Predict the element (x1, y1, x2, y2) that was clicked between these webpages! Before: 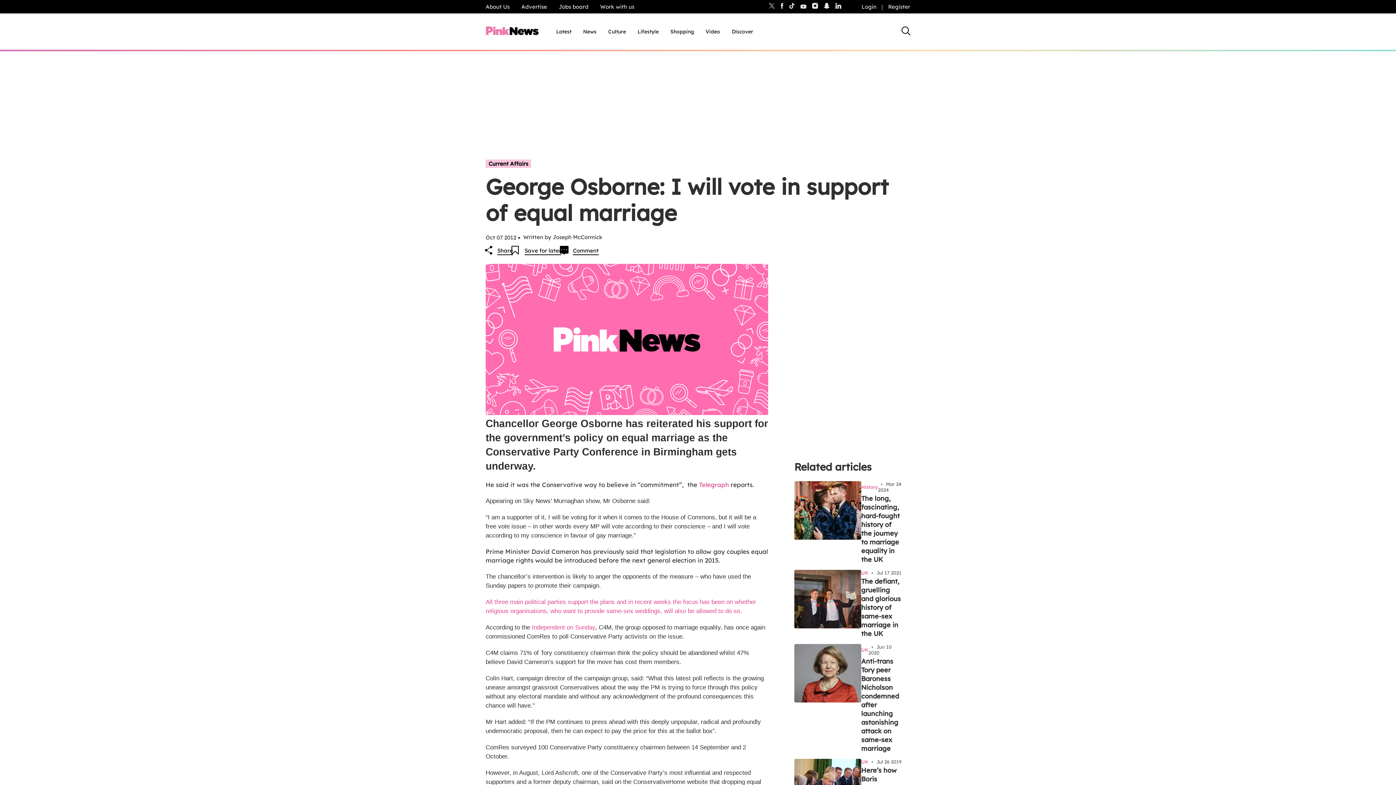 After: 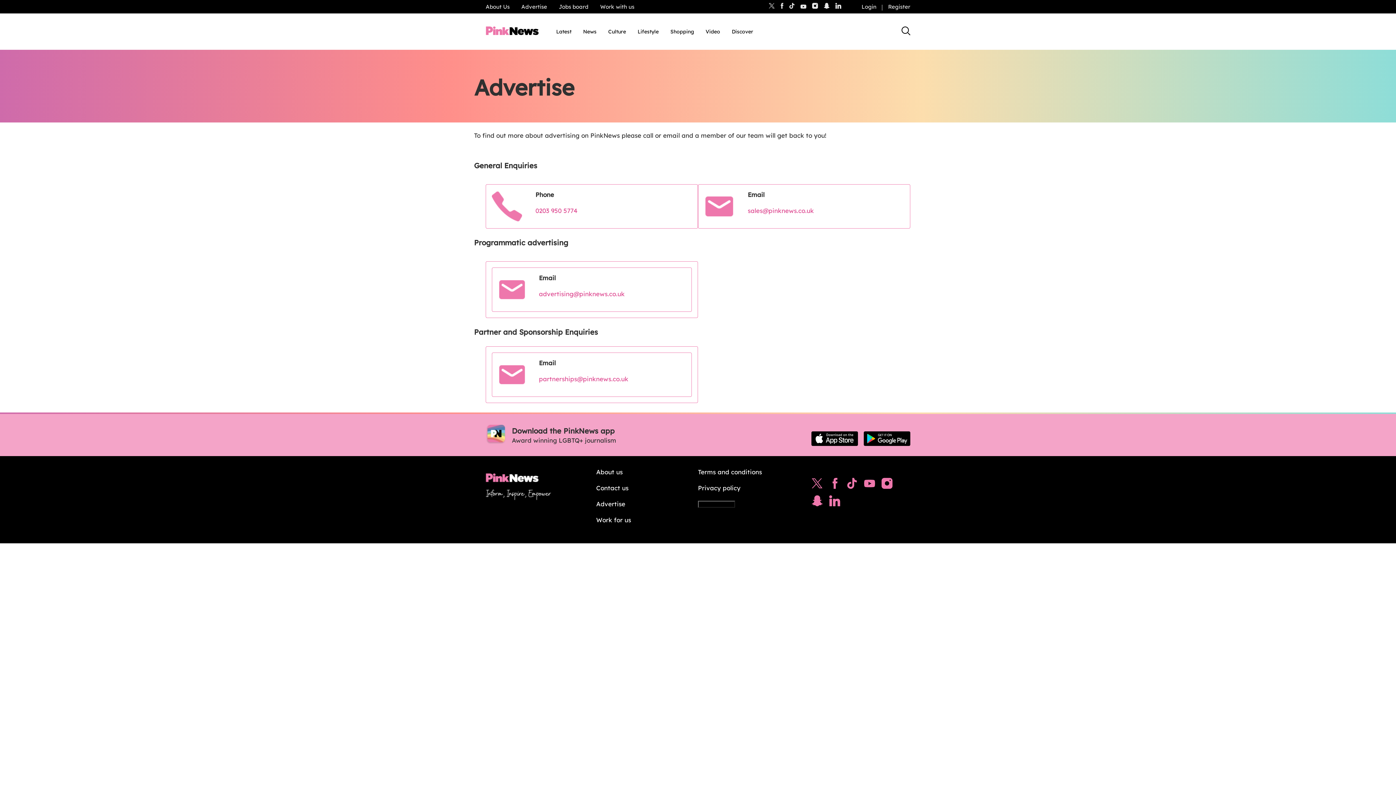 Action: bbox: (515, 1, 553, 11) label: Advertise